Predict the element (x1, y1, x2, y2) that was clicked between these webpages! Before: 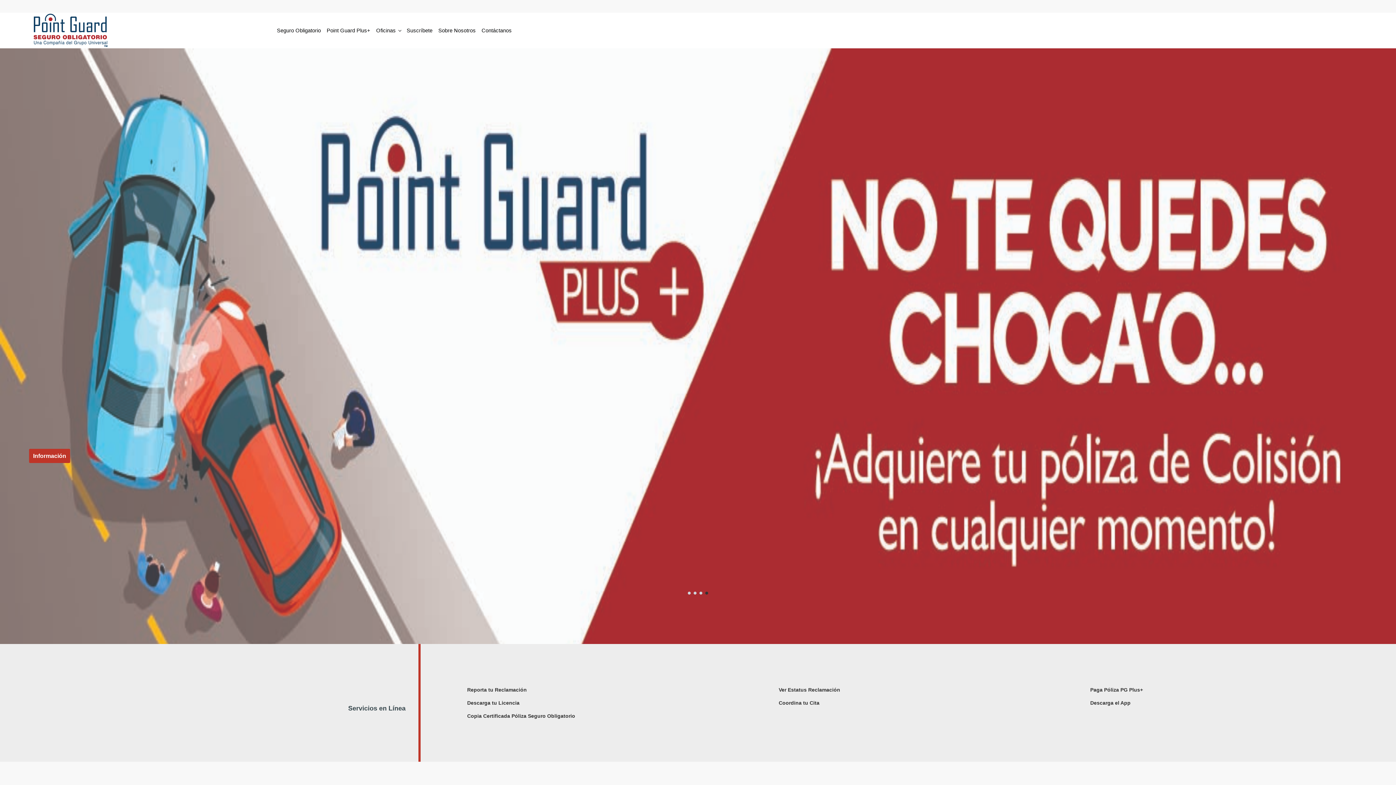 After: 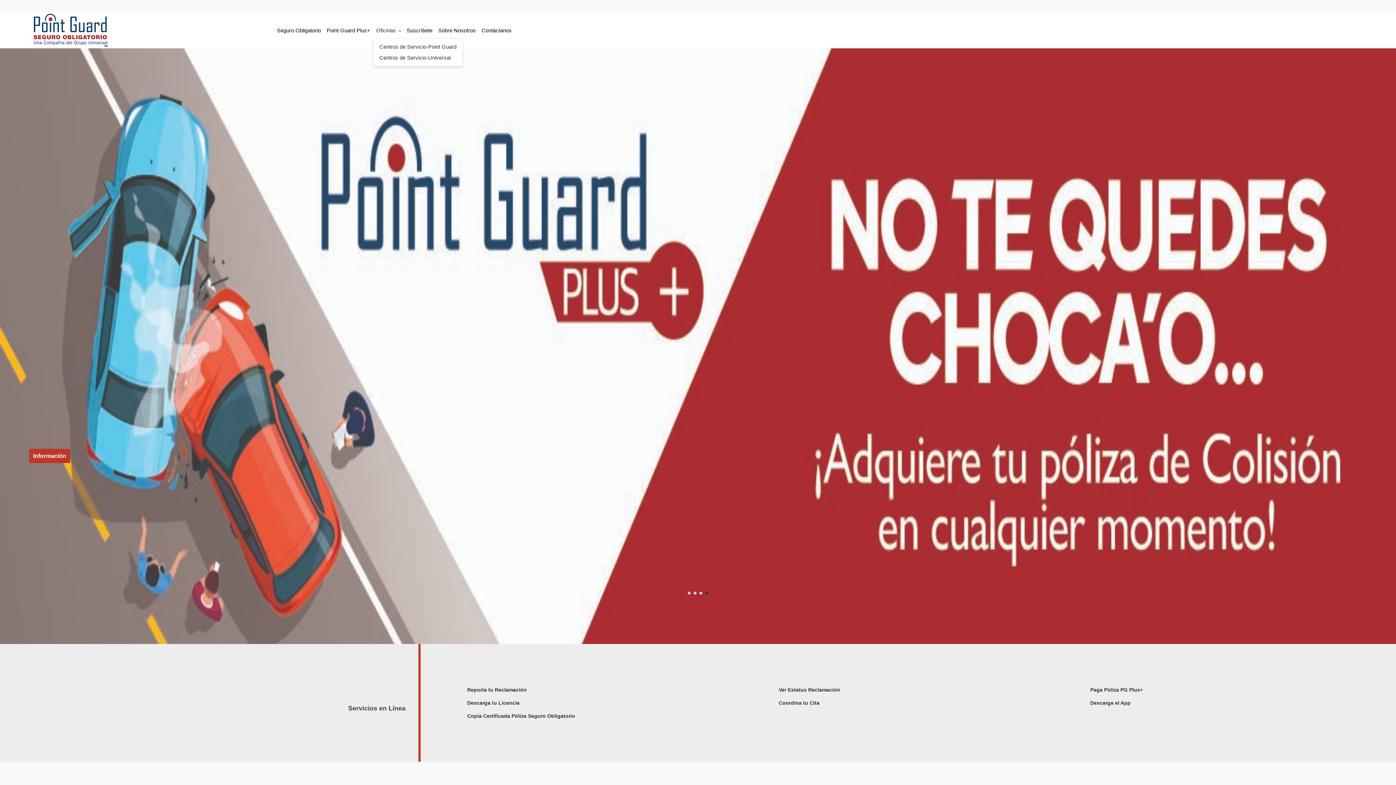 Action: bbox: (373, 24, 403, 36) label: Oficinas